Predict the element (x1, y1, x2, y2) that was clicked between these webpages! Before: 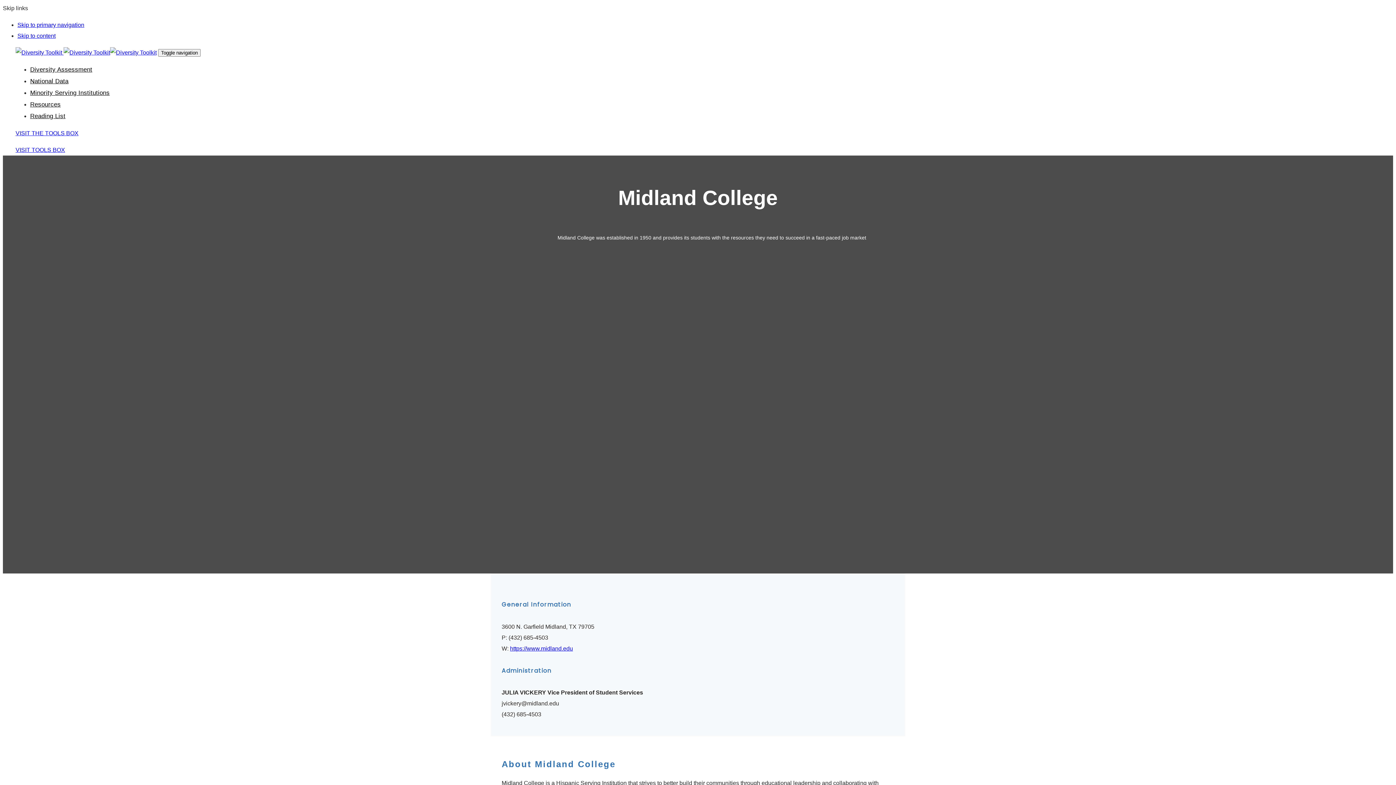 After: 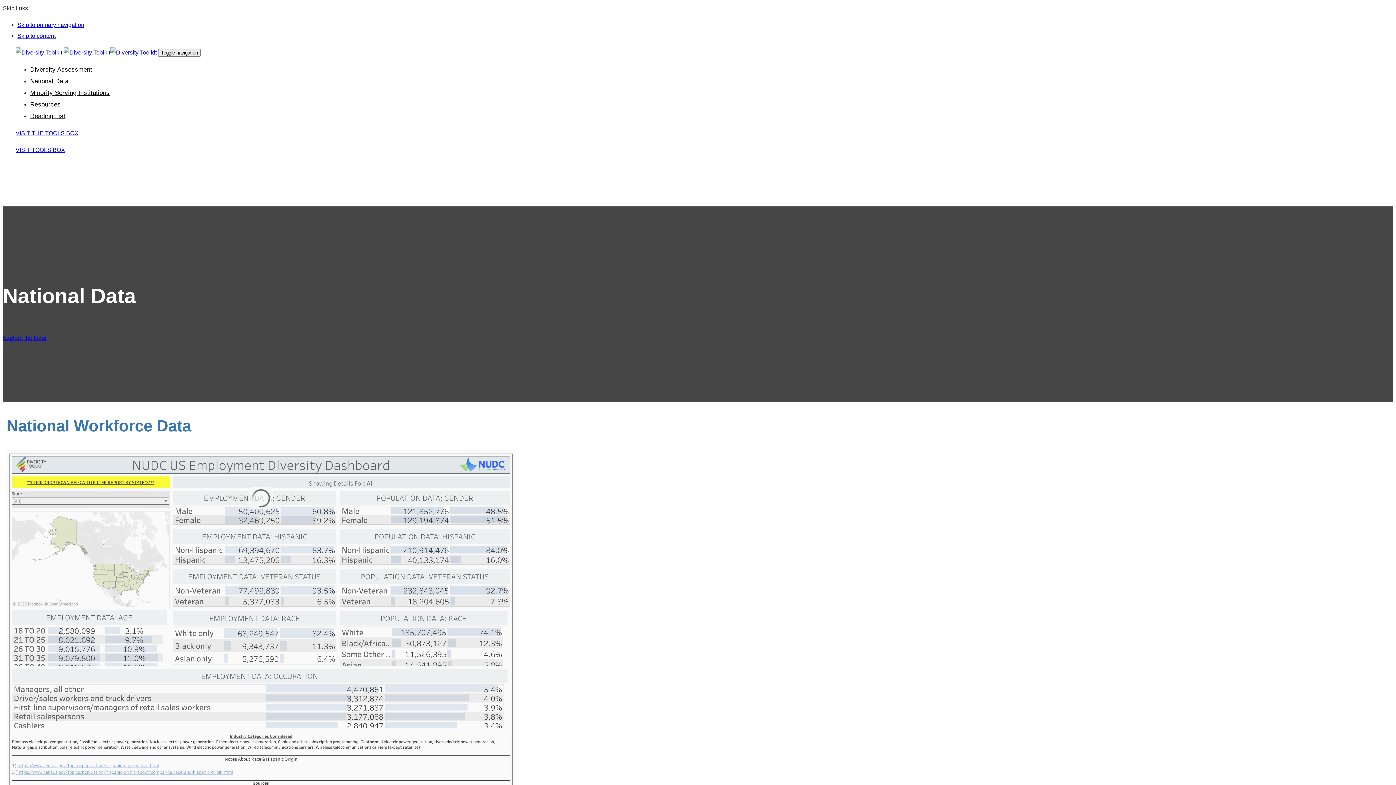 Action: bbox: (30, 77, 68, 84) label: National Data